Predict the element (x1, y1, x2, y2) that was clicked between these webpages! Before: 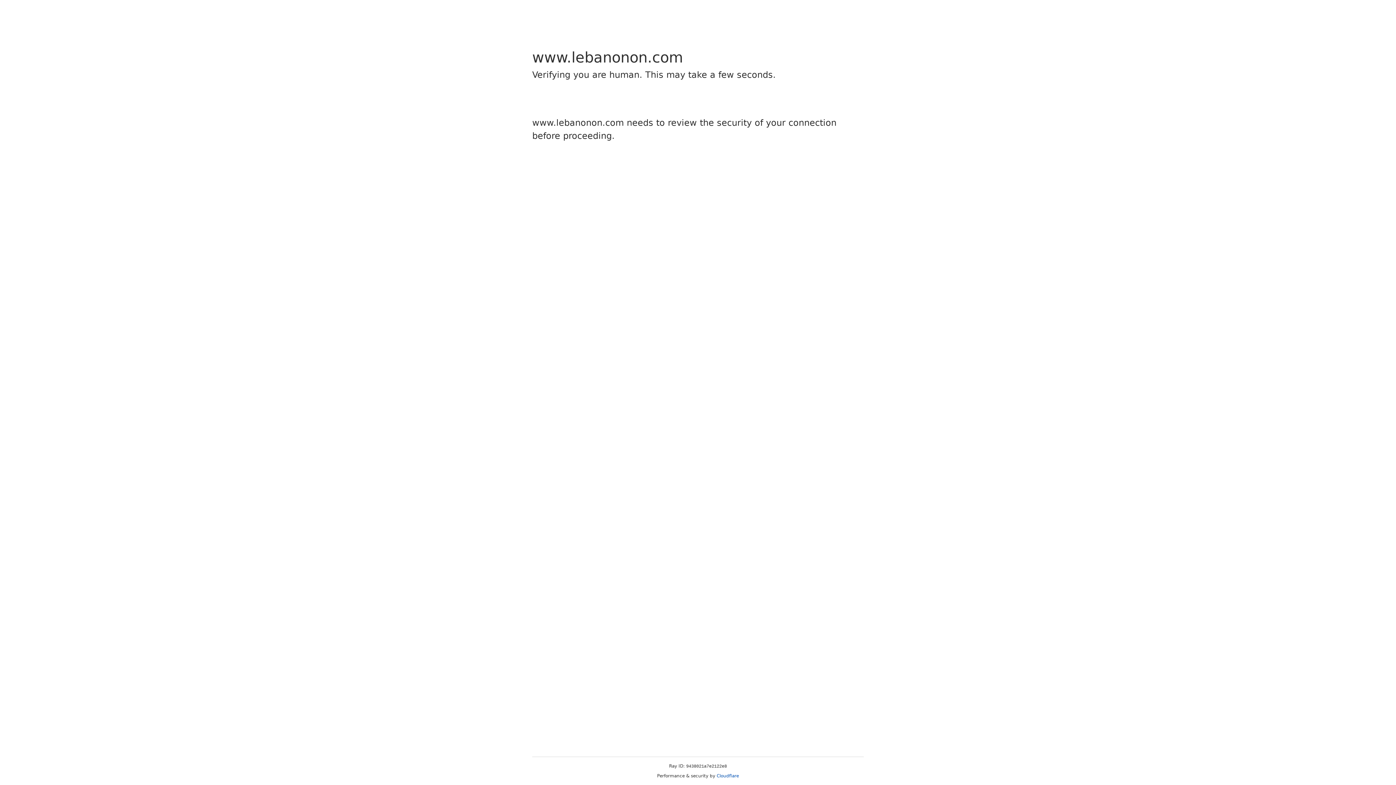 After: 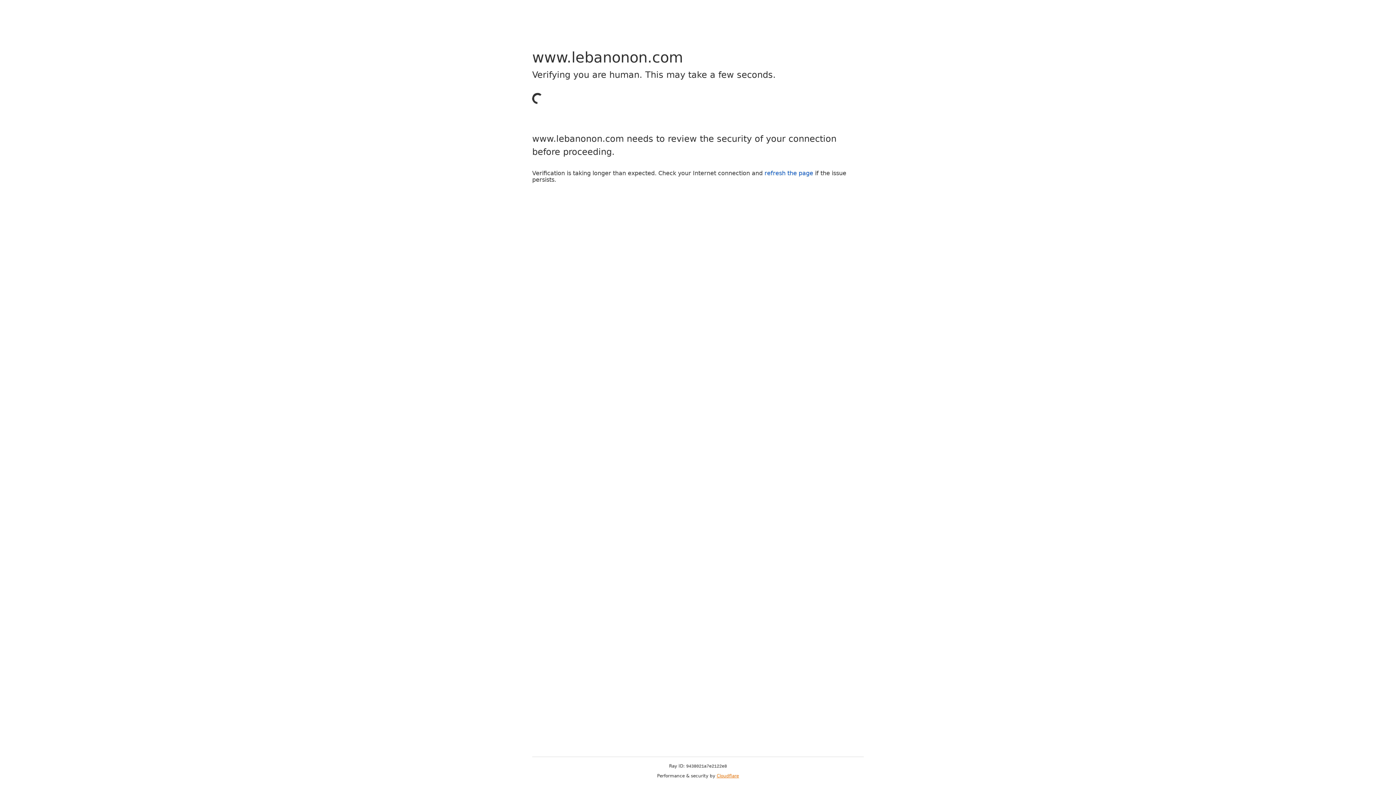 Action: bbox: (716, 773, 739, 778) label: Cloudflare